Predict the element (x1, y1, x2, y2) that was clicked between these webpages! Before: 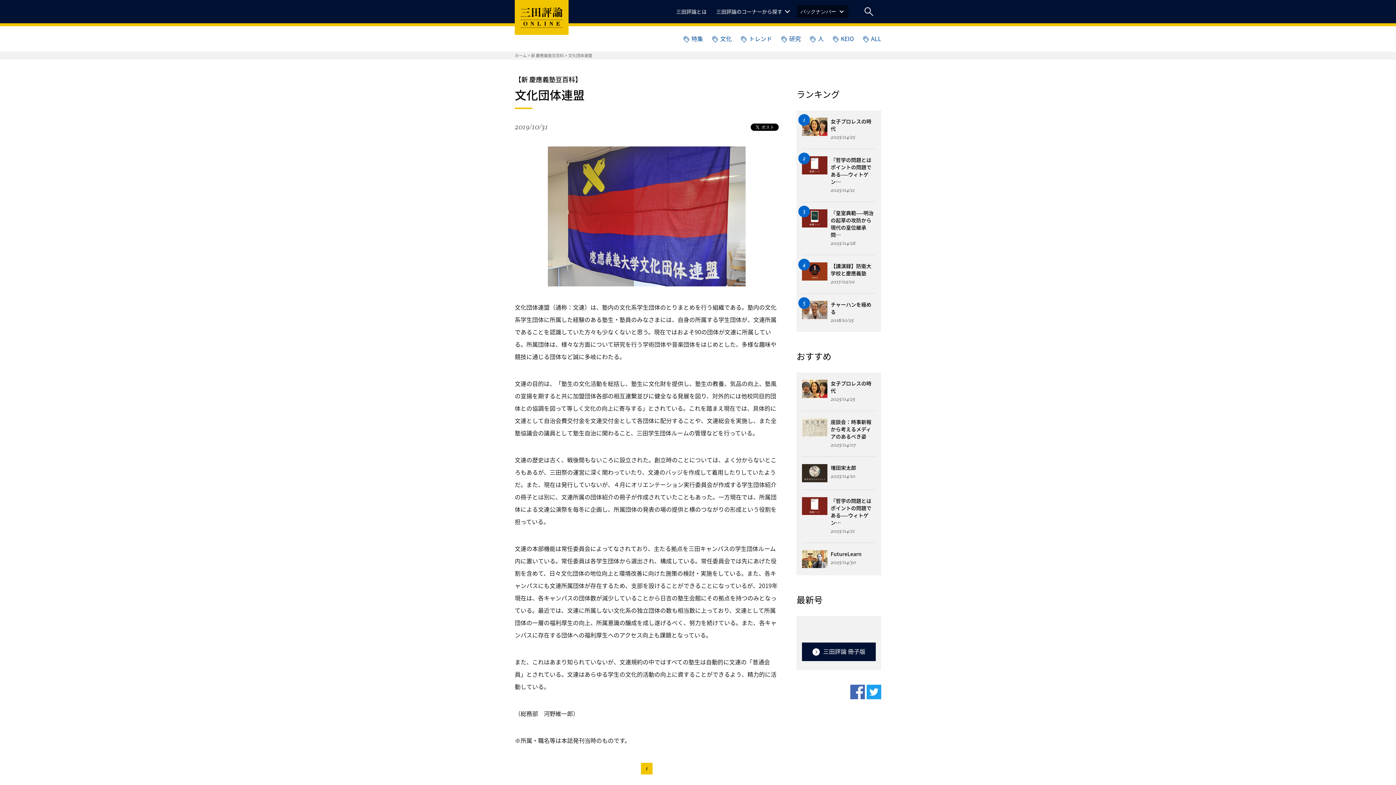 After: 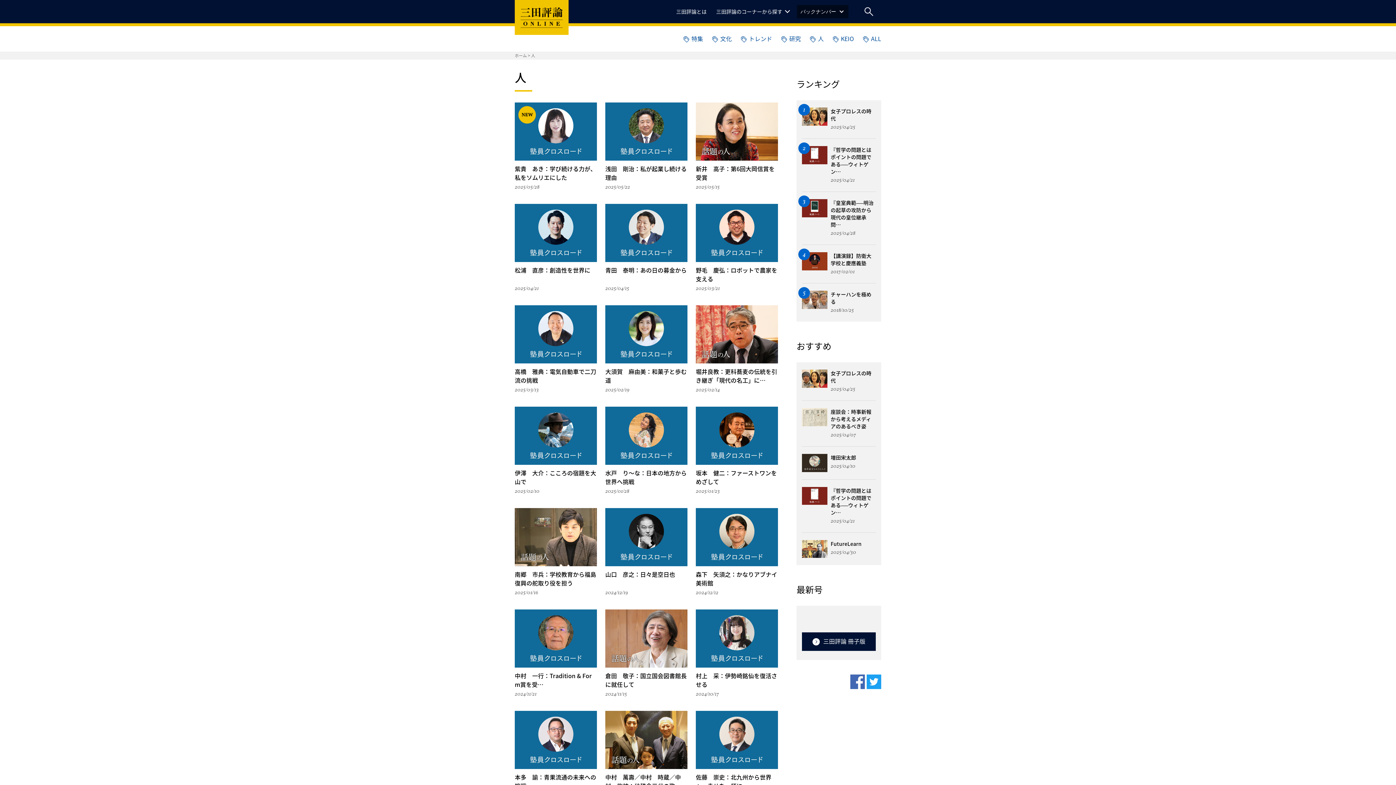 Action: bbox: (810, 35, 824, 42) label: 人